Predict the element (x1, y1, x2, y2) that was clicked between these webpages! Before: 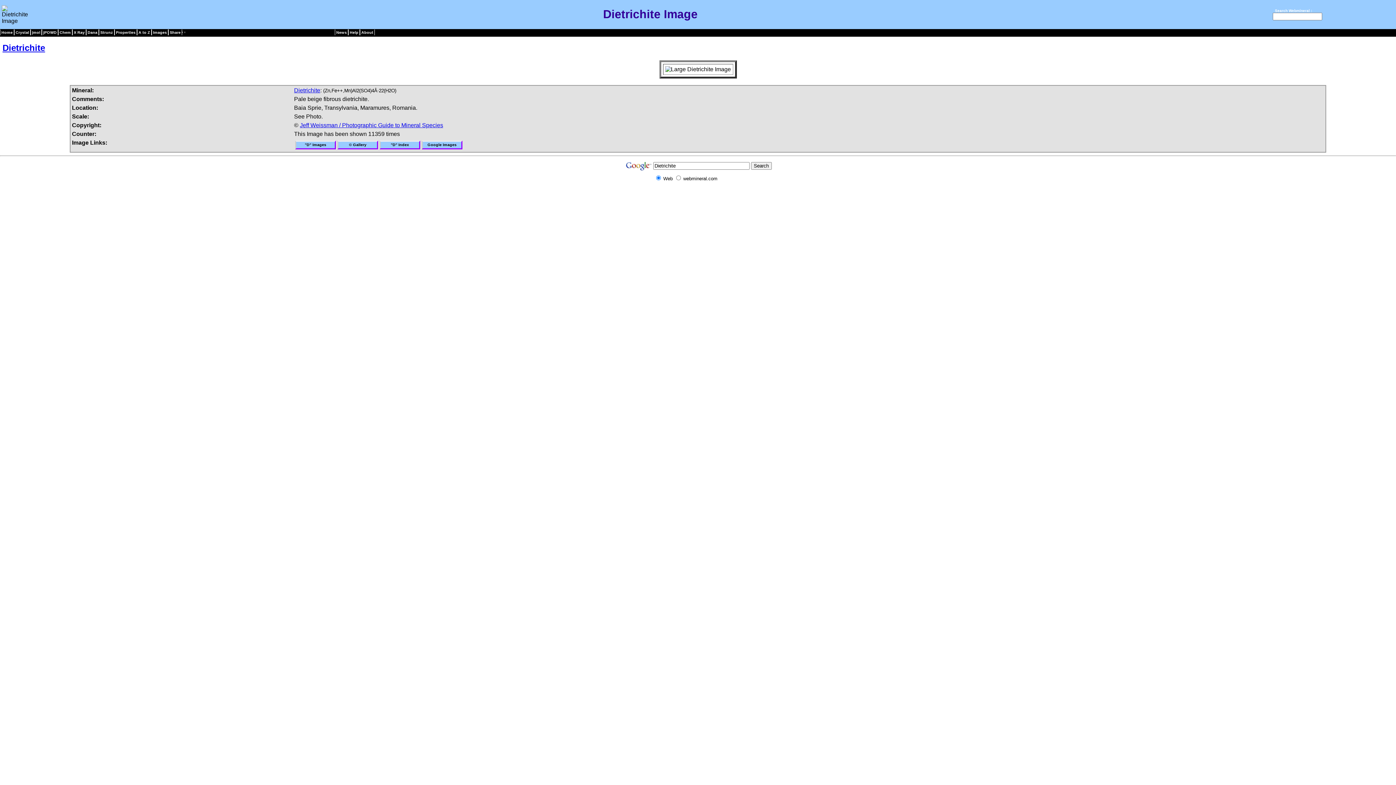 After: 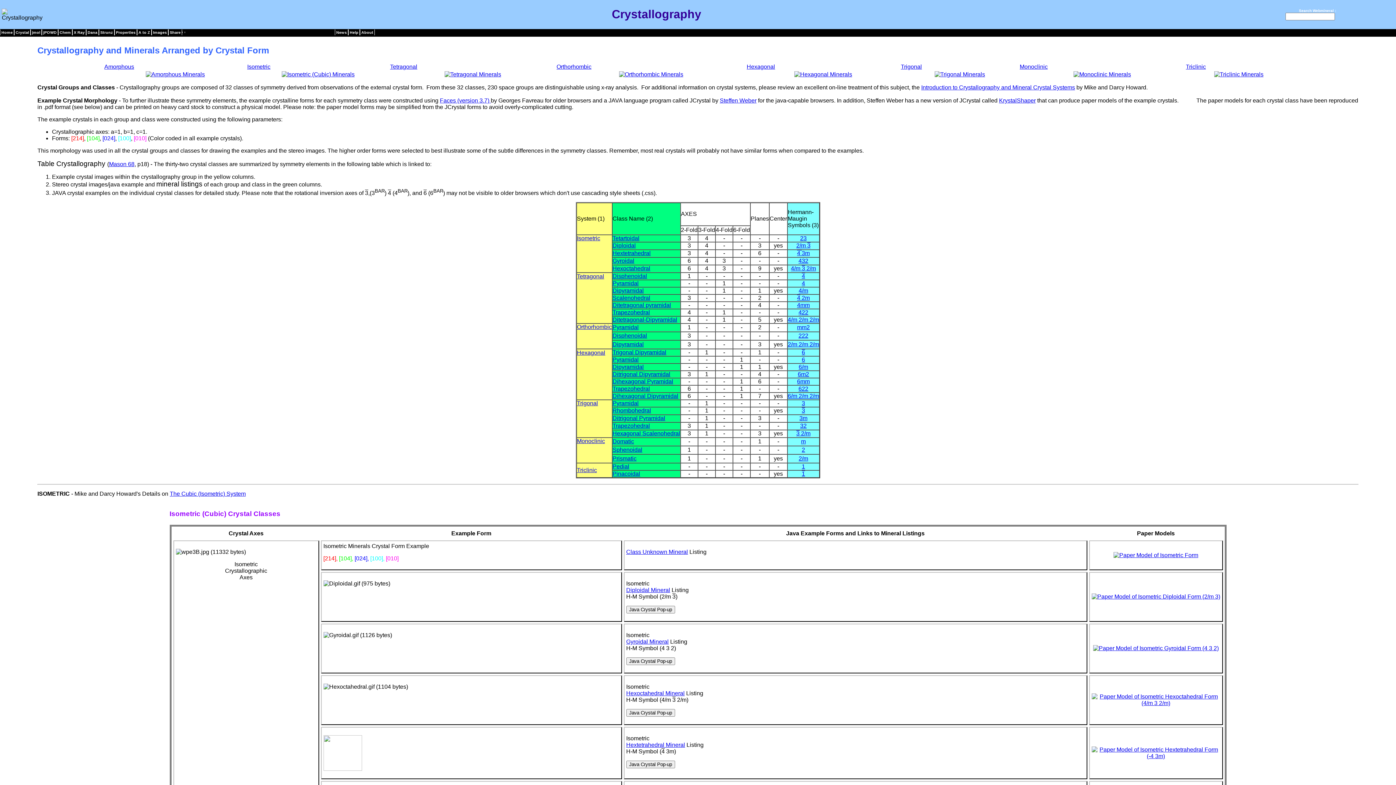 Action: bbox: (14, 29, 30, 35) label: Crystal